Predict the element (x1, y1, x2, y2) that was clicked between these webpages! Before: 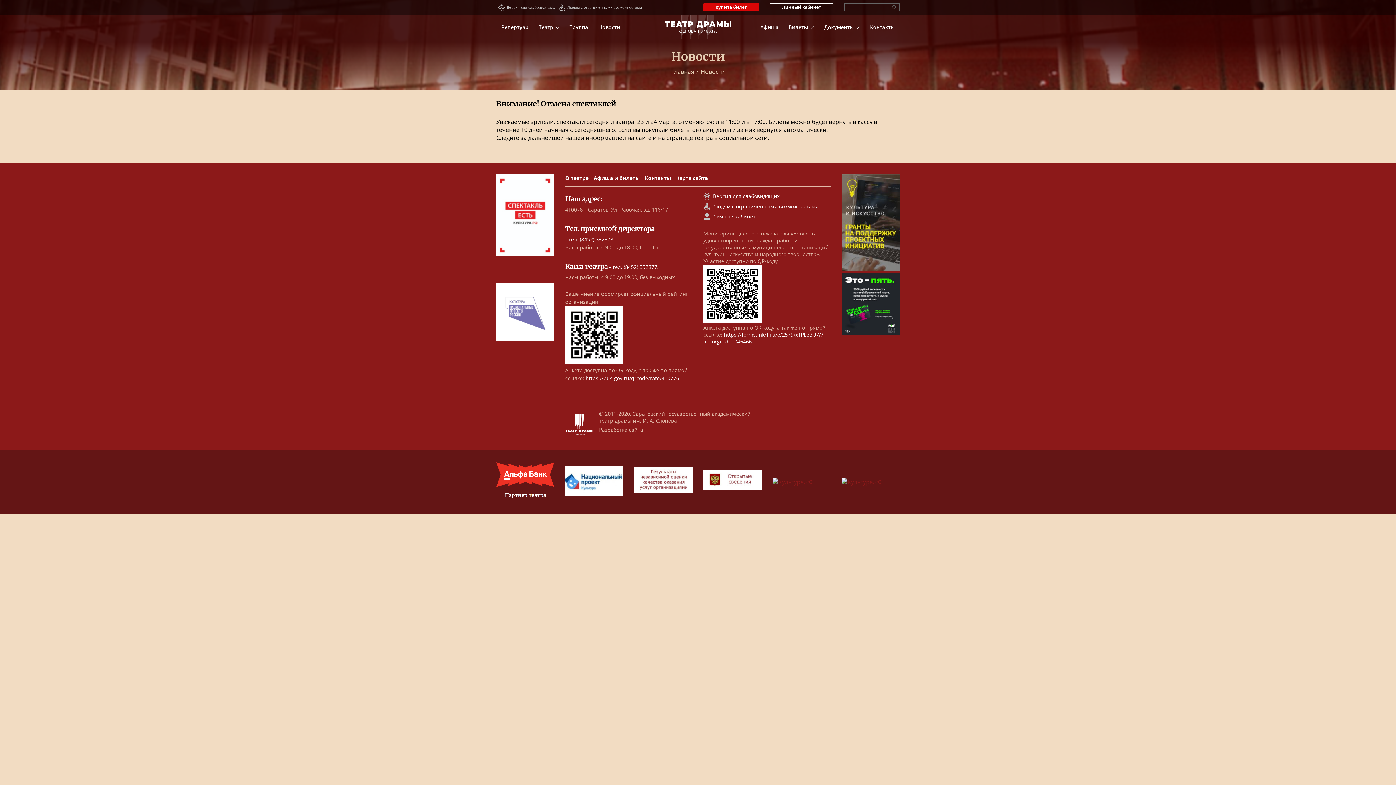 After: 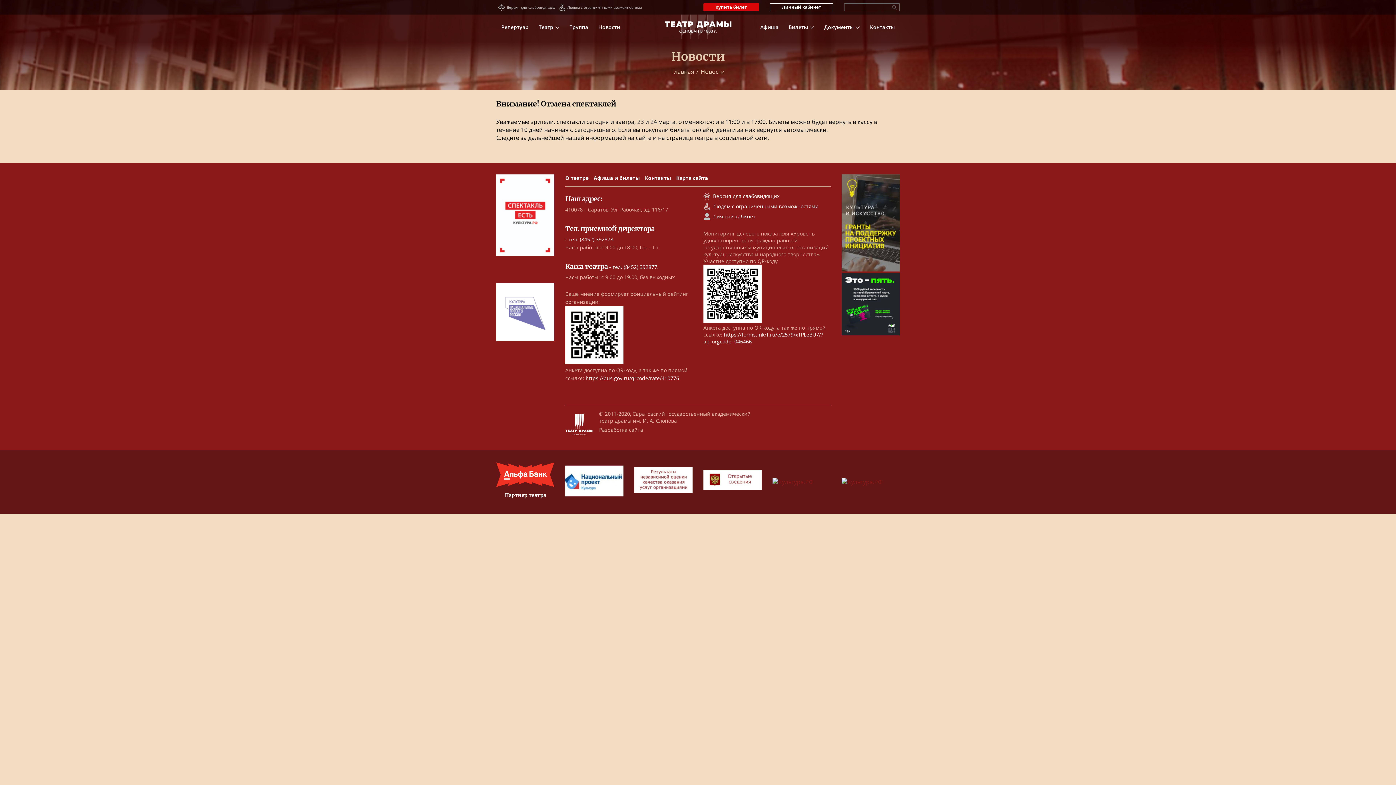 Action: bbox: (496, 174, 554, 257)